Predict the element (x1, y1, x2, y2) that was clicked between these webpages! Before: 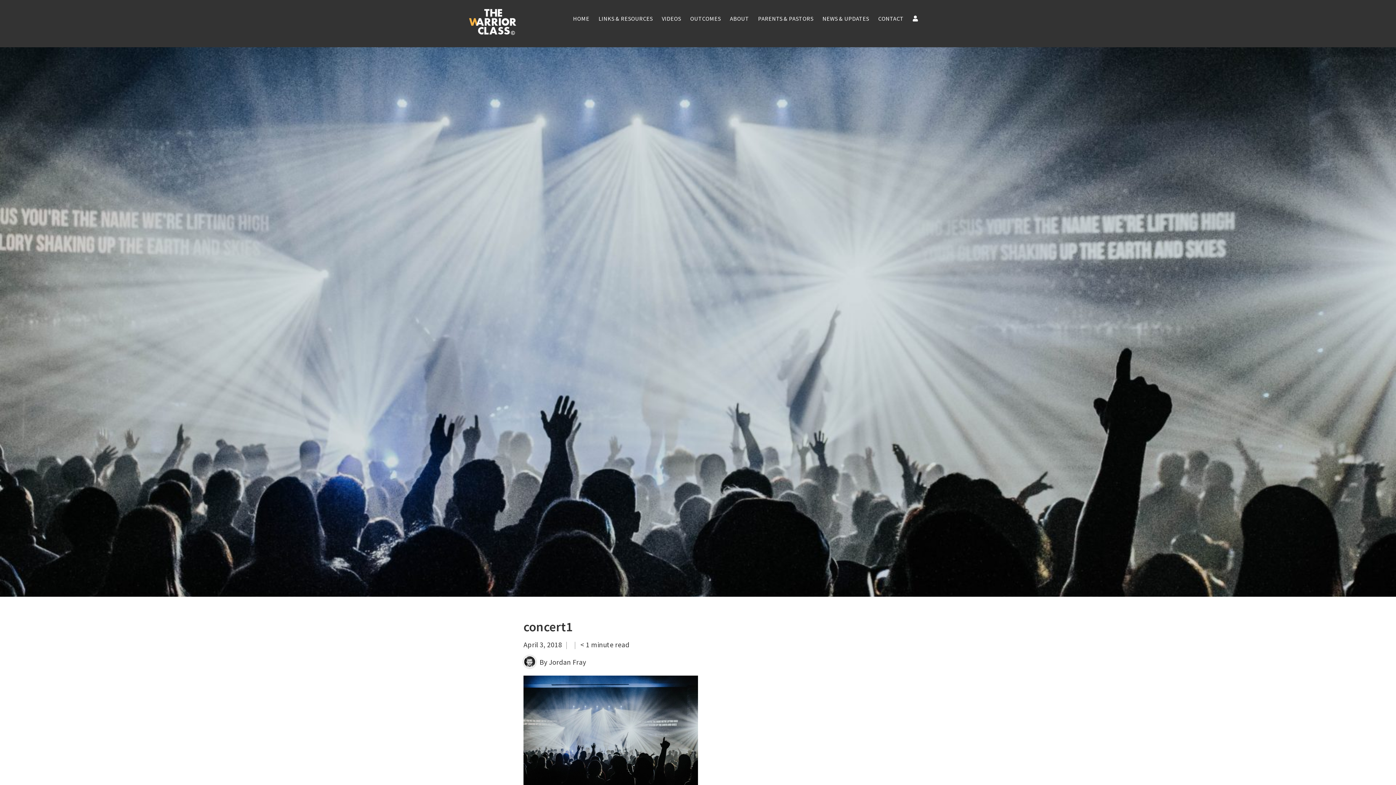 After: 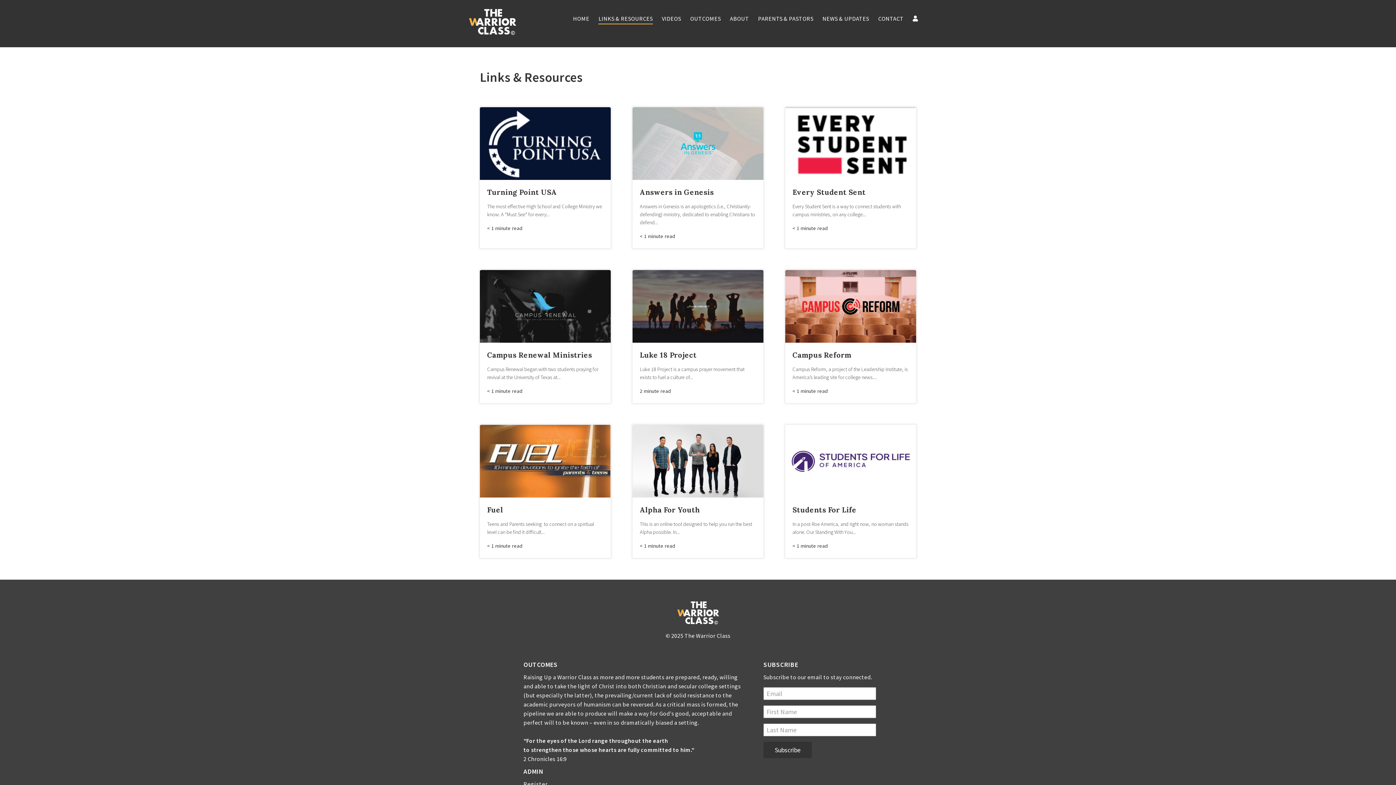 Action: bbox: (598, 14, 652, 22) label: LINKS & RESOURCES